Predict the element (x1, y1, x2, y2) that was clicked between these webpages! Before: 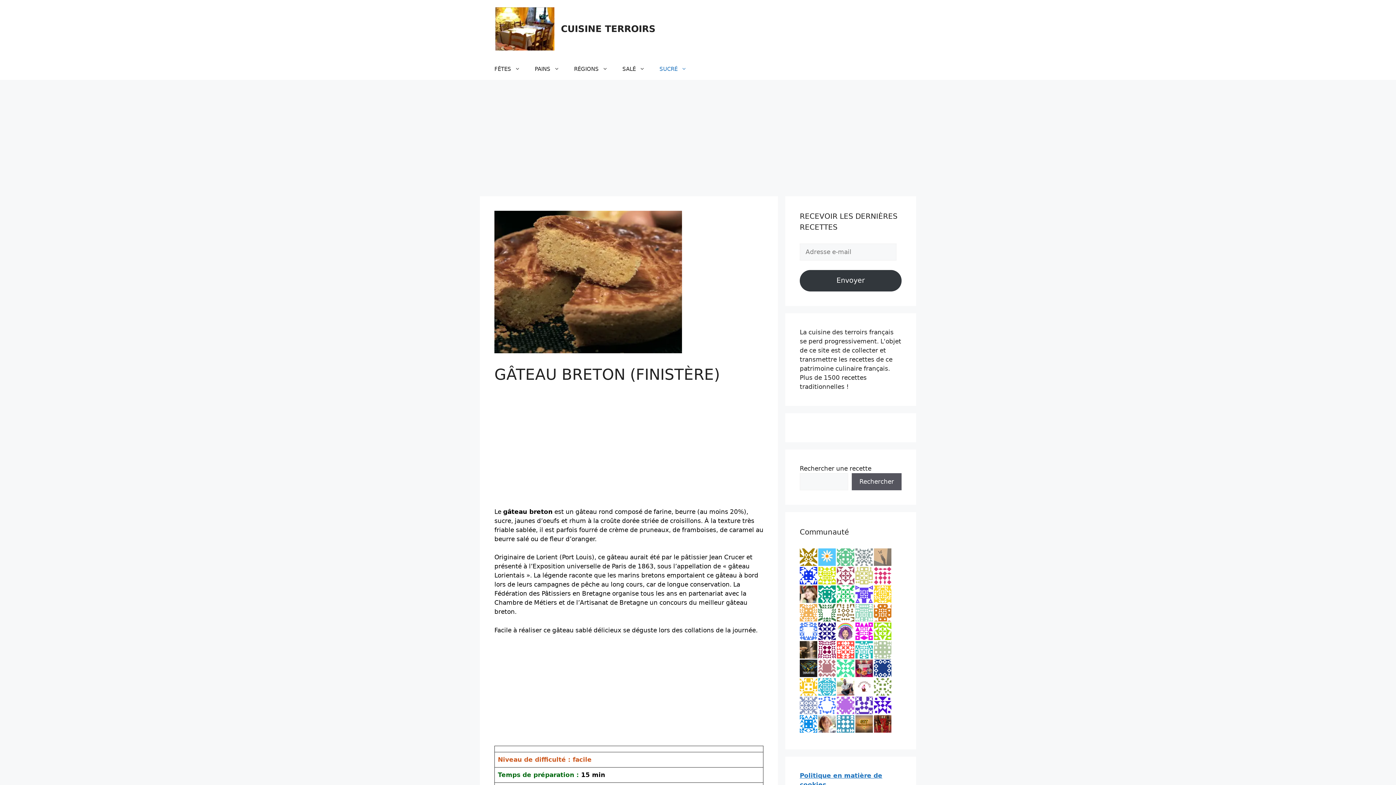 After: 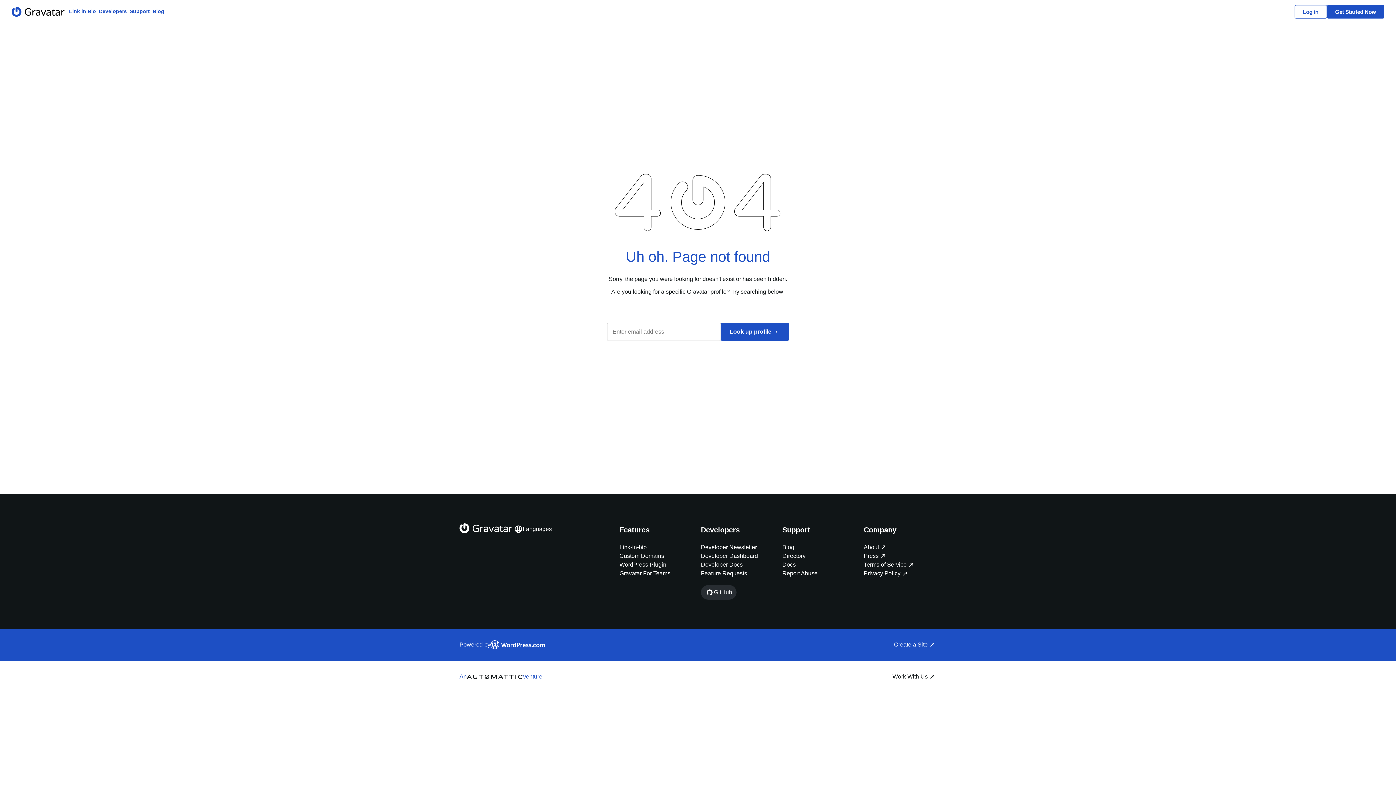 Action: bbox: (855, 701, 873, 708)